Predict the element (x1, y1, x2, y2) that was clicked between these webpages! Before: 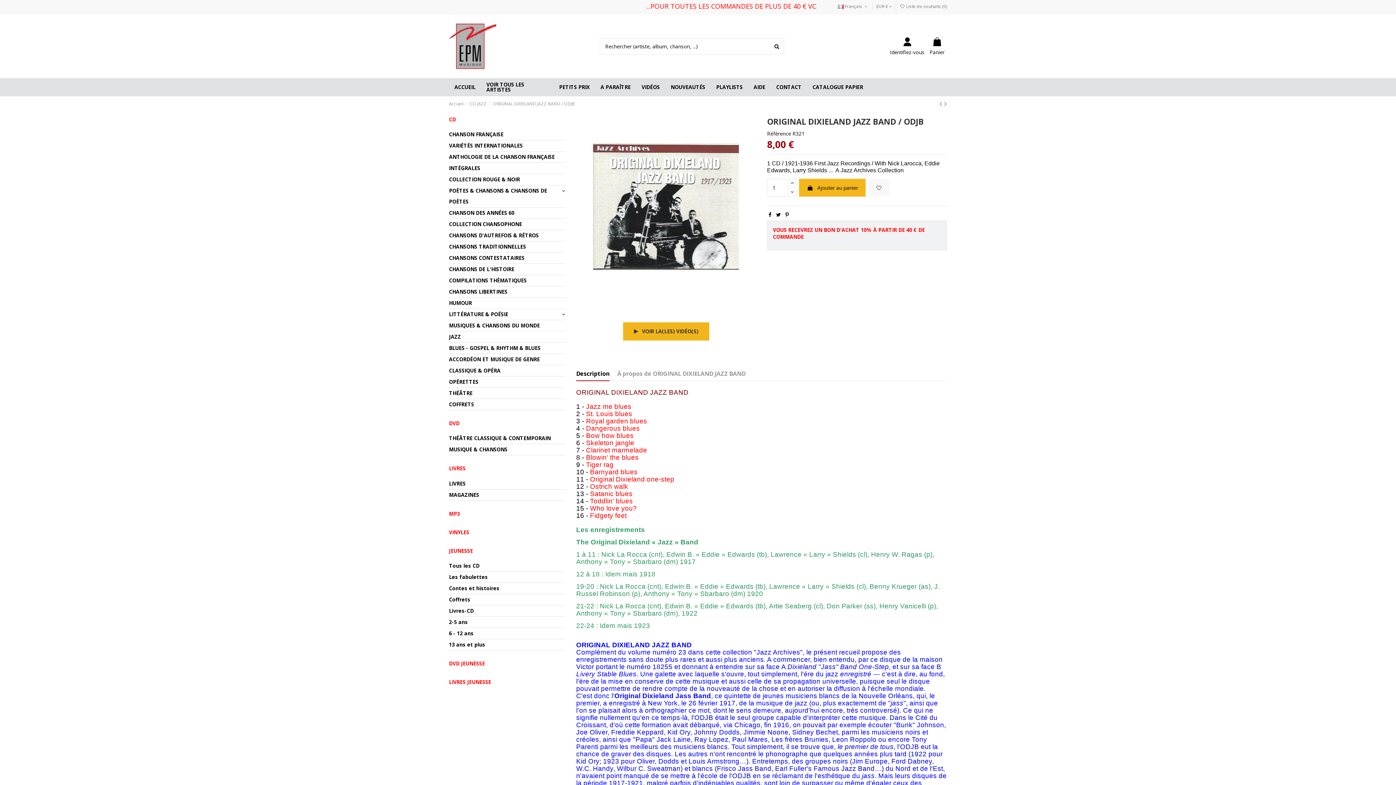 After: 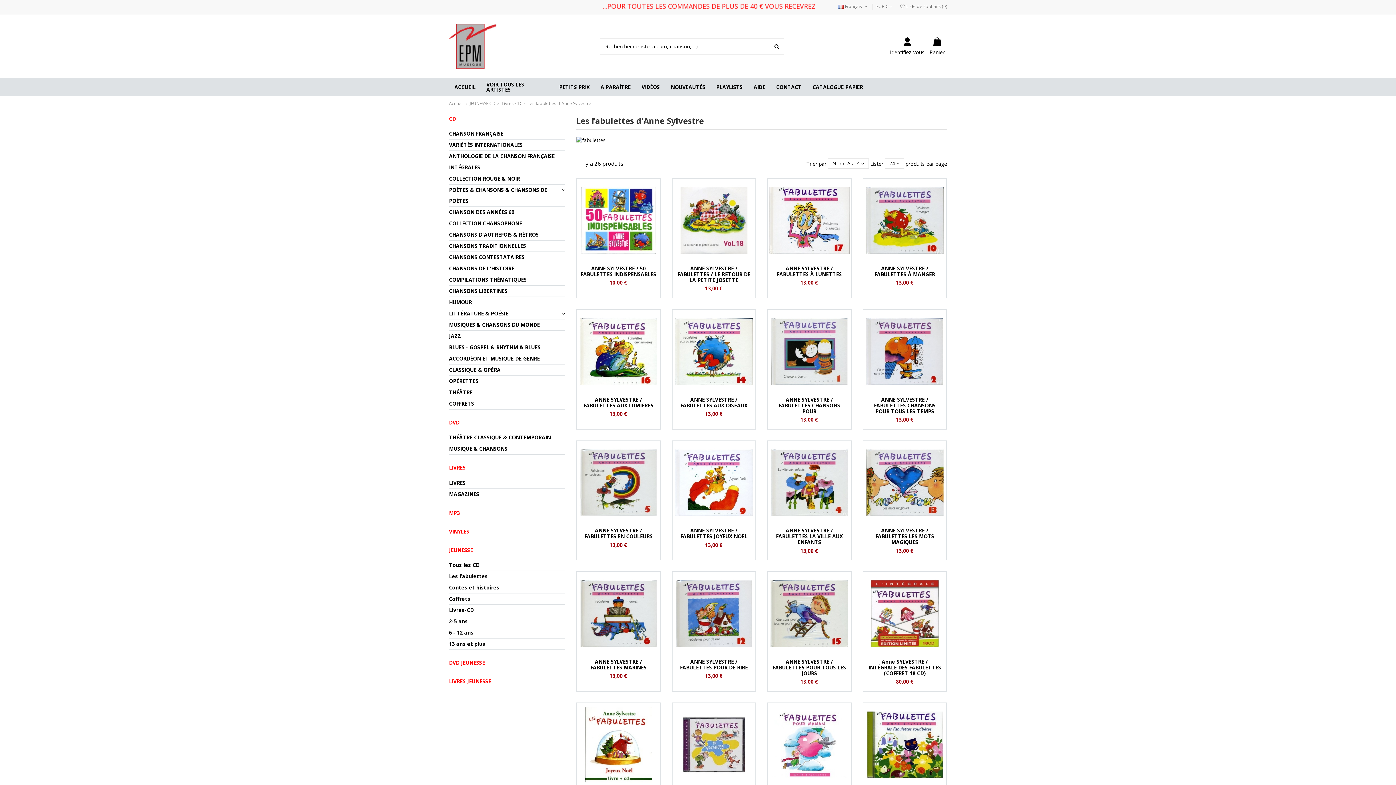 Action: label: Les fabulettes bbox: (449, 571, 488, 582)